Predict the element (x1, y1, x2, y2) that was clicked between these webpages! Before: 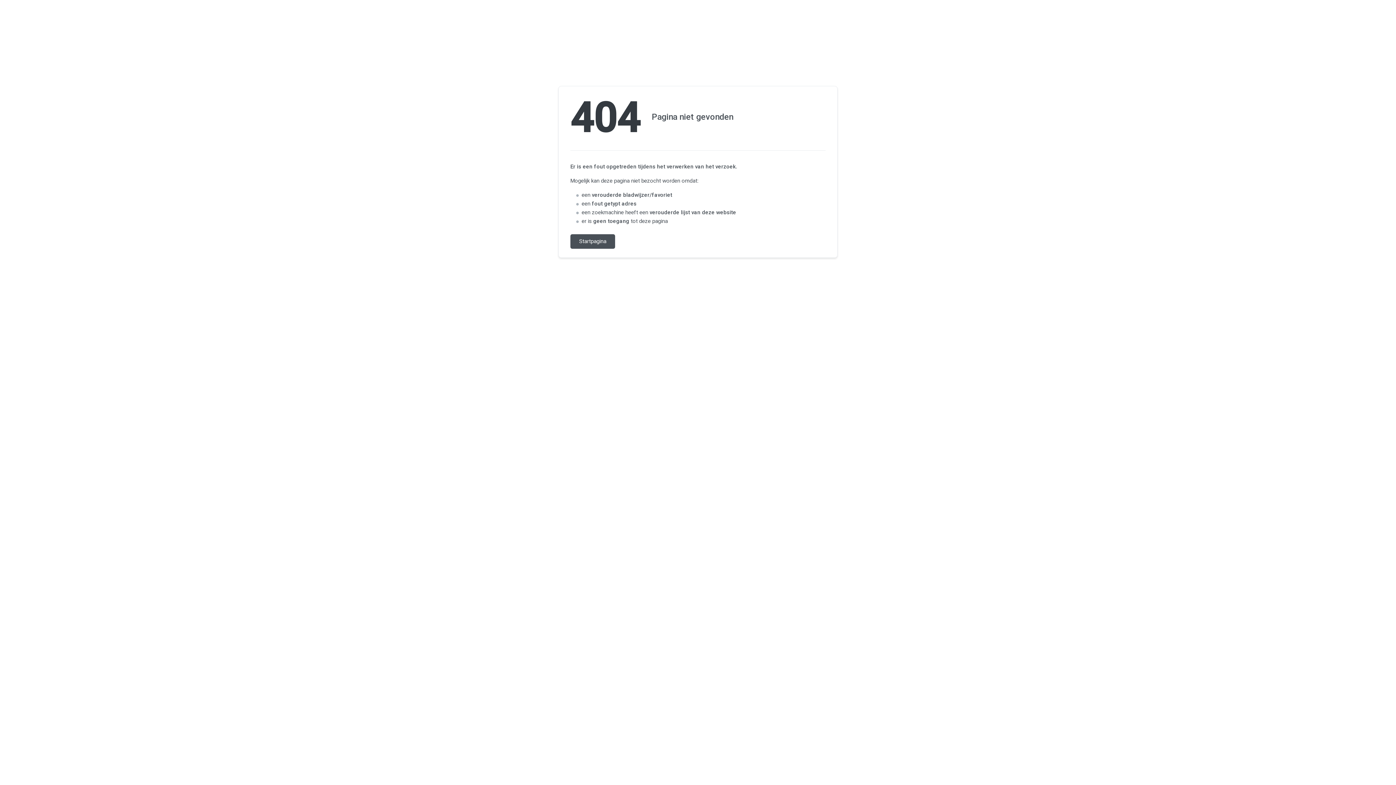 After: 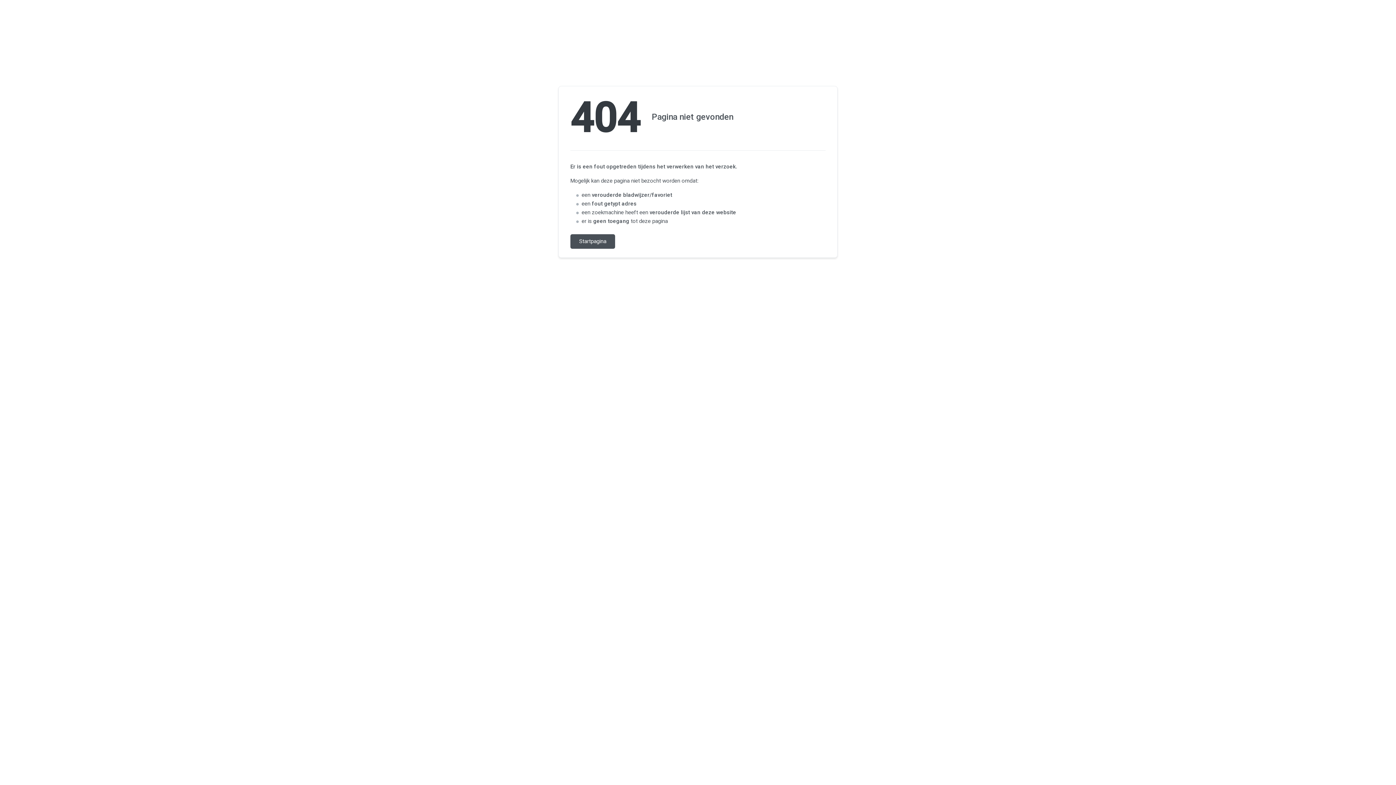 Action: label: Startpagina bbox: (570, 234, 615, 248)